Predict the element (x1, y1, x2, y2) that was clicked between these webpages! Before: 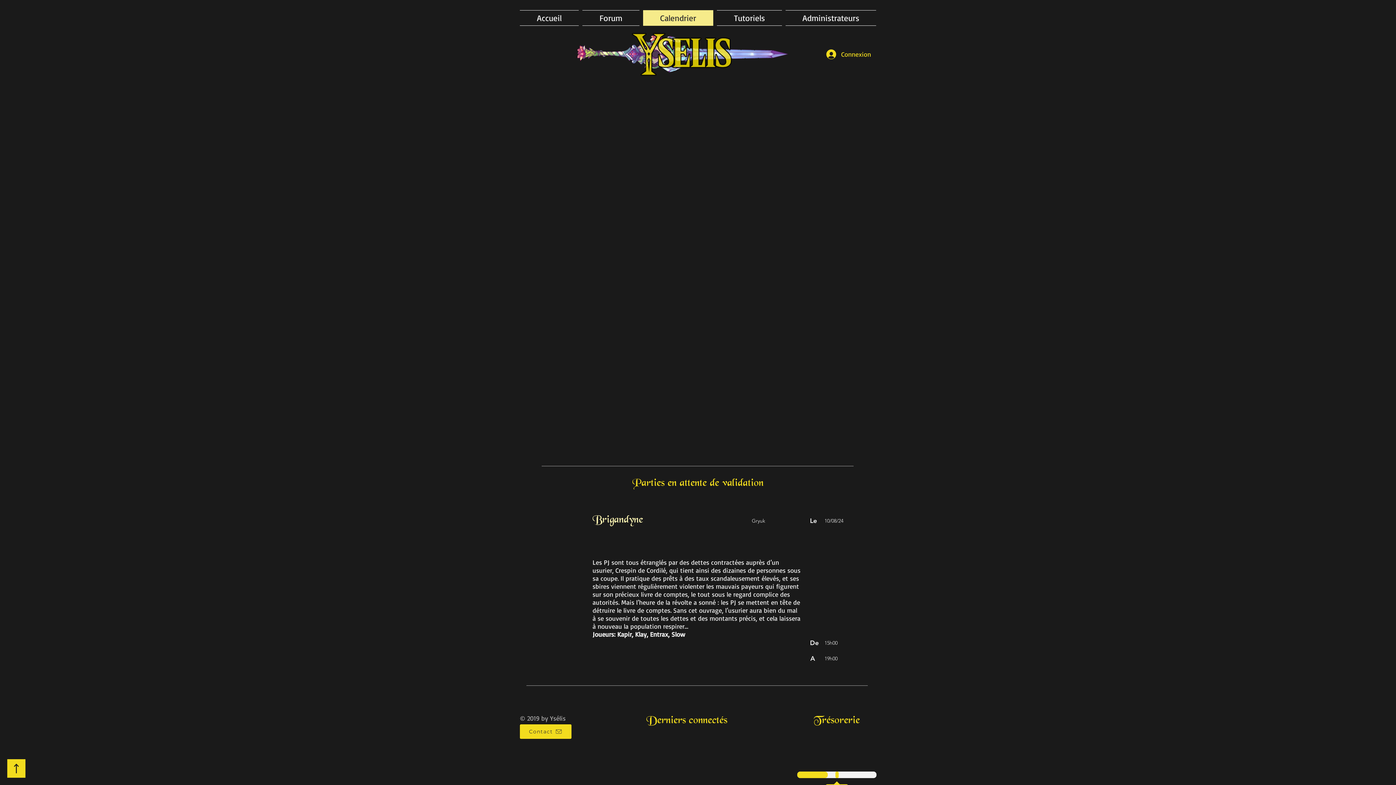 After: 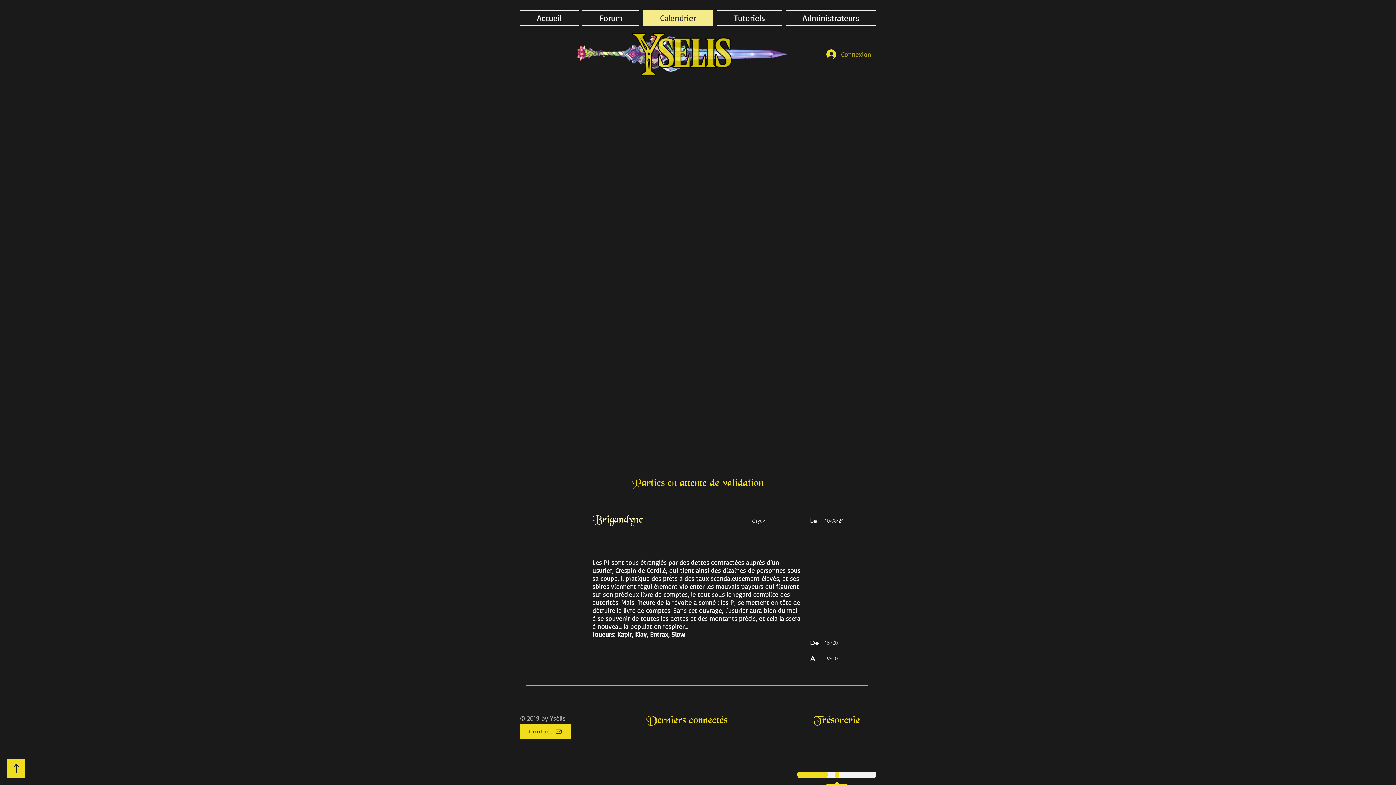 Action: bbox: (821, 47, 876, 61) label: Connexion